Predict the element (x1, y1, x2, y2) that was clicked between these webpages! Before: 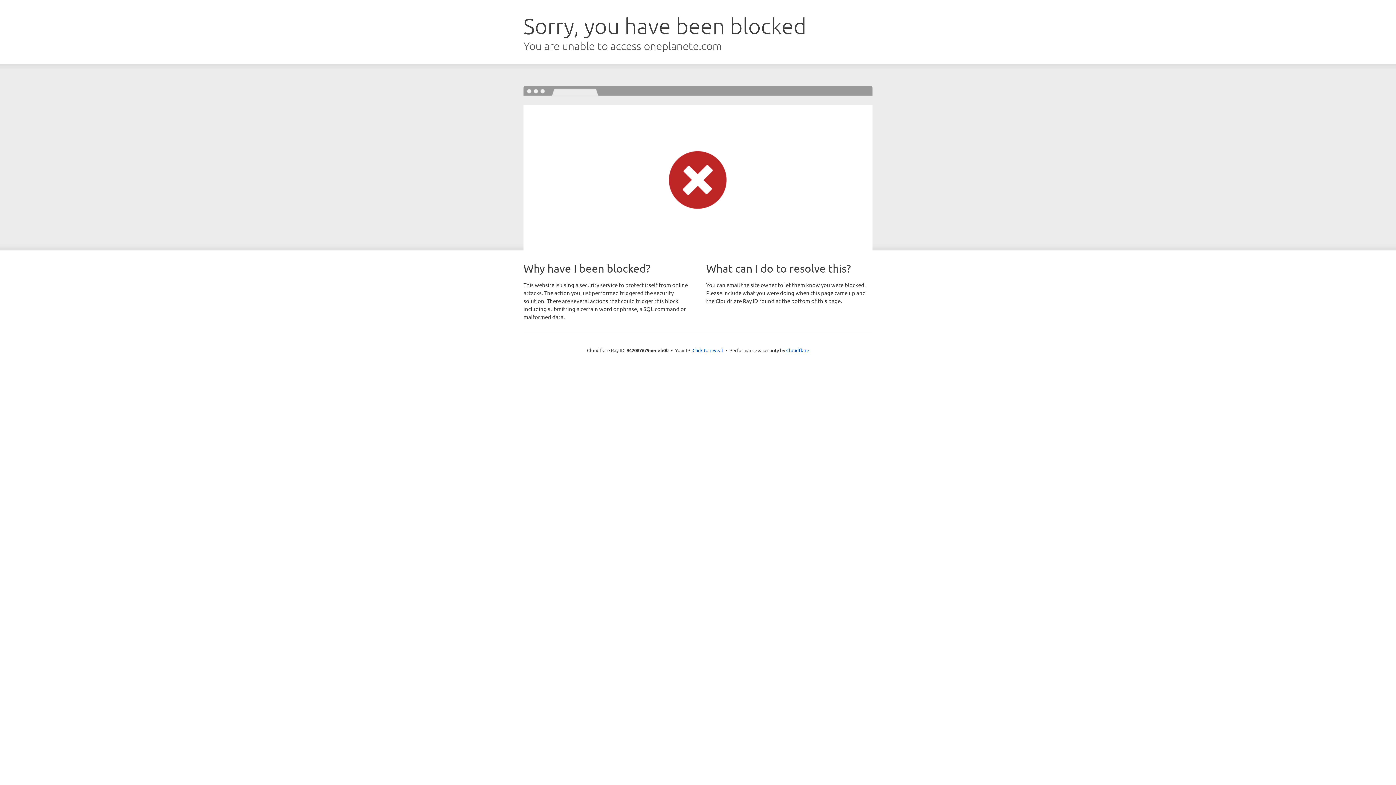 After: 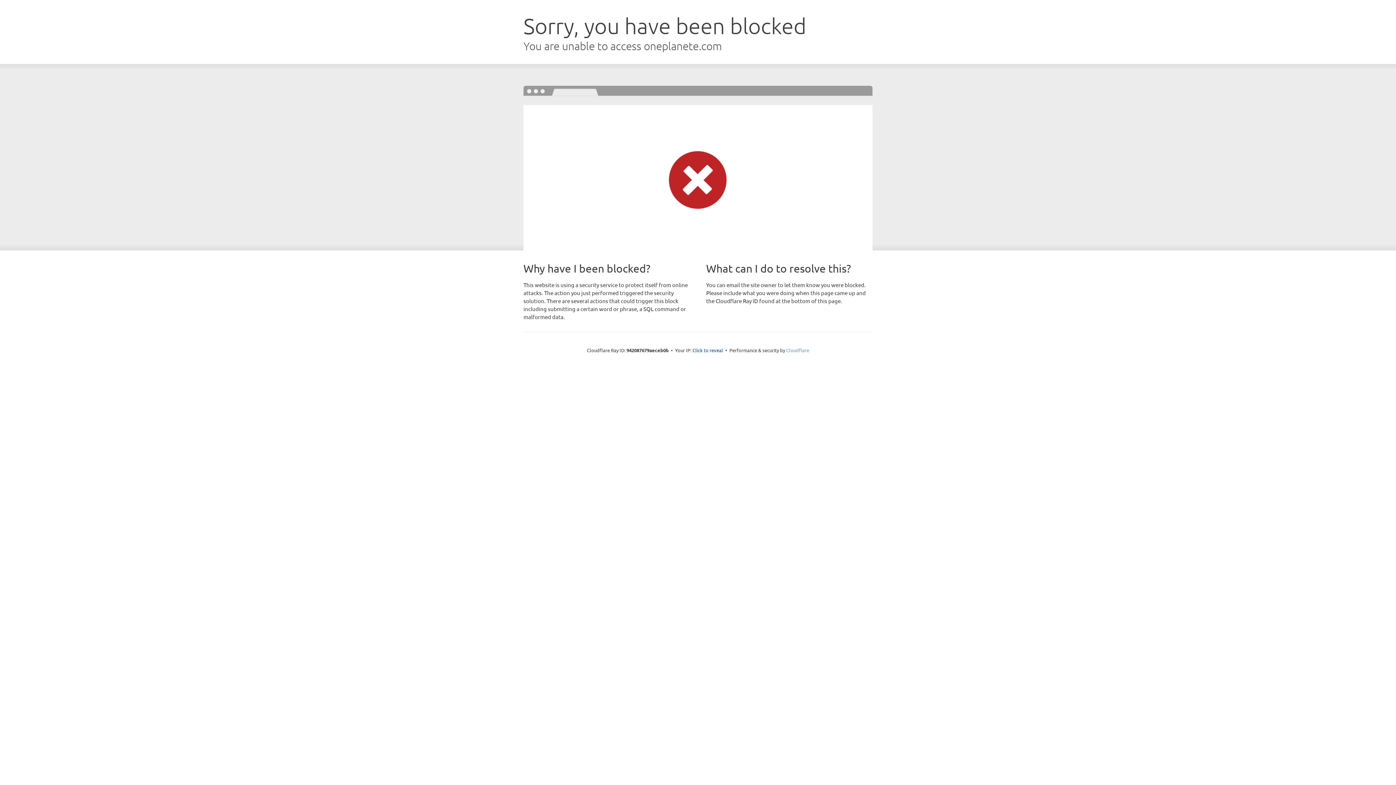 Action: bbox: (786, 347, 809, 353) label: Cloudflare